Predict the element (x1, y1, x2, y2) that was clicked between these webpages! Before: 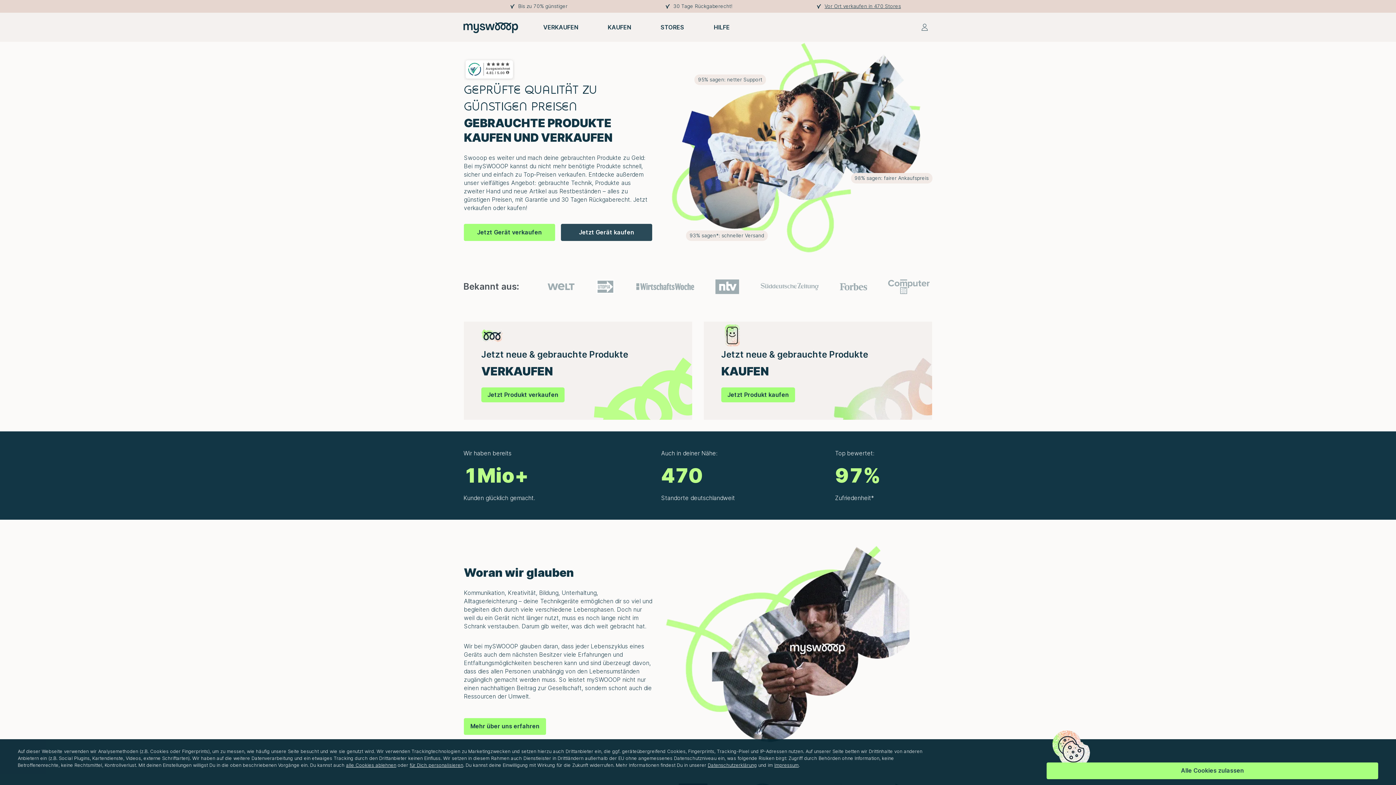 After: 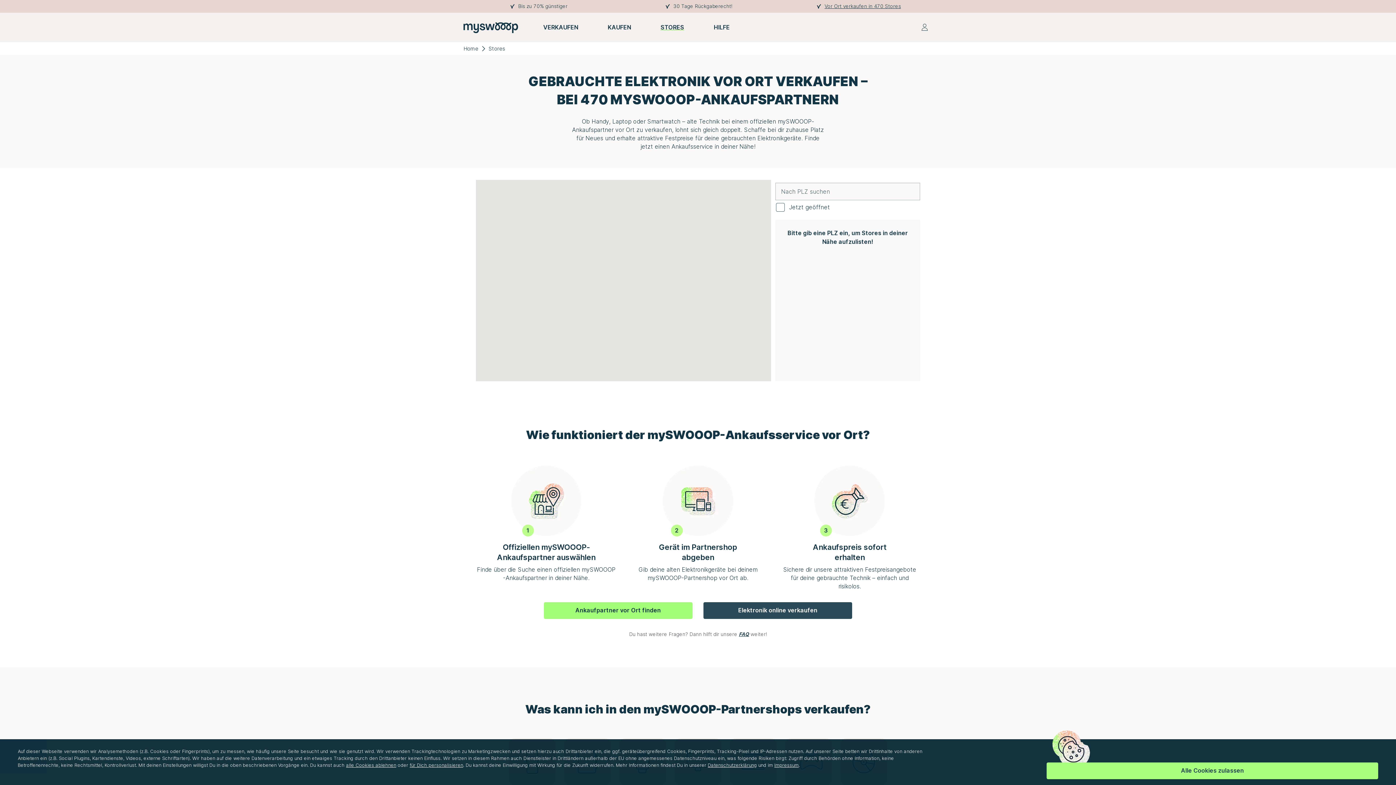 Action: label: Vor Ort verkaufen in 470 Stores bbox: (778, 2, 938, 10)